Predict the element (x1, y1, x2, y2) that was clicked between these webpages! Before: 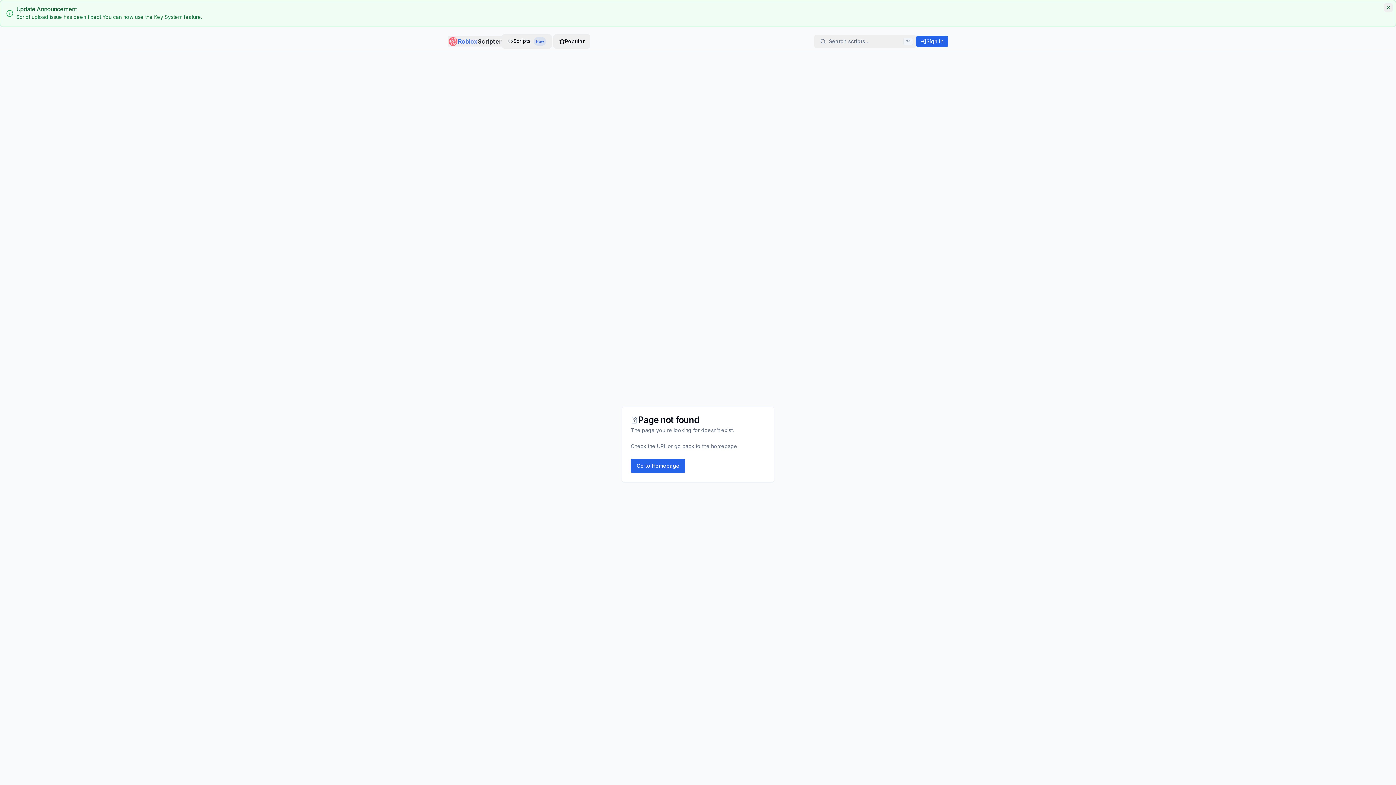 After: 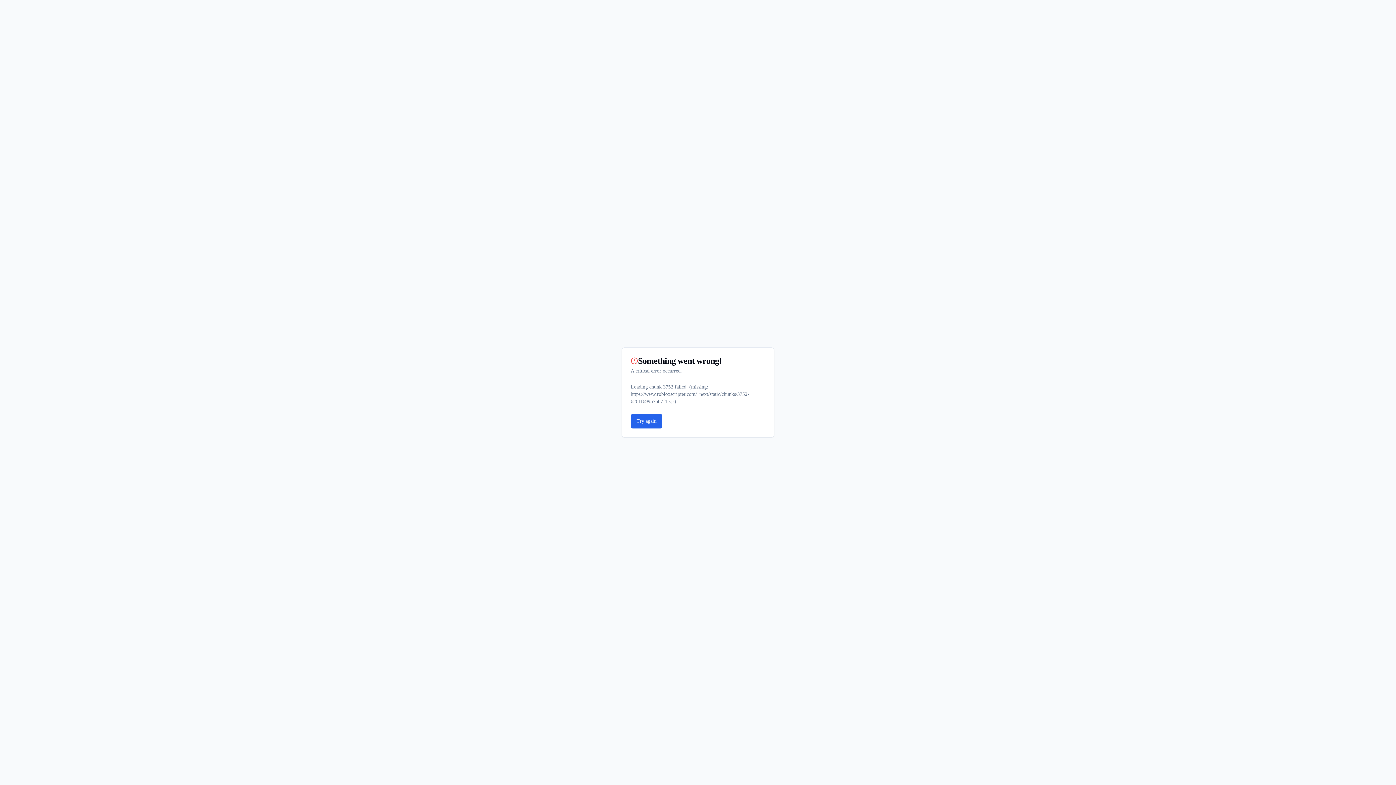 Action: label: Go to Homepage bbox: (630, 458, 685, 473)